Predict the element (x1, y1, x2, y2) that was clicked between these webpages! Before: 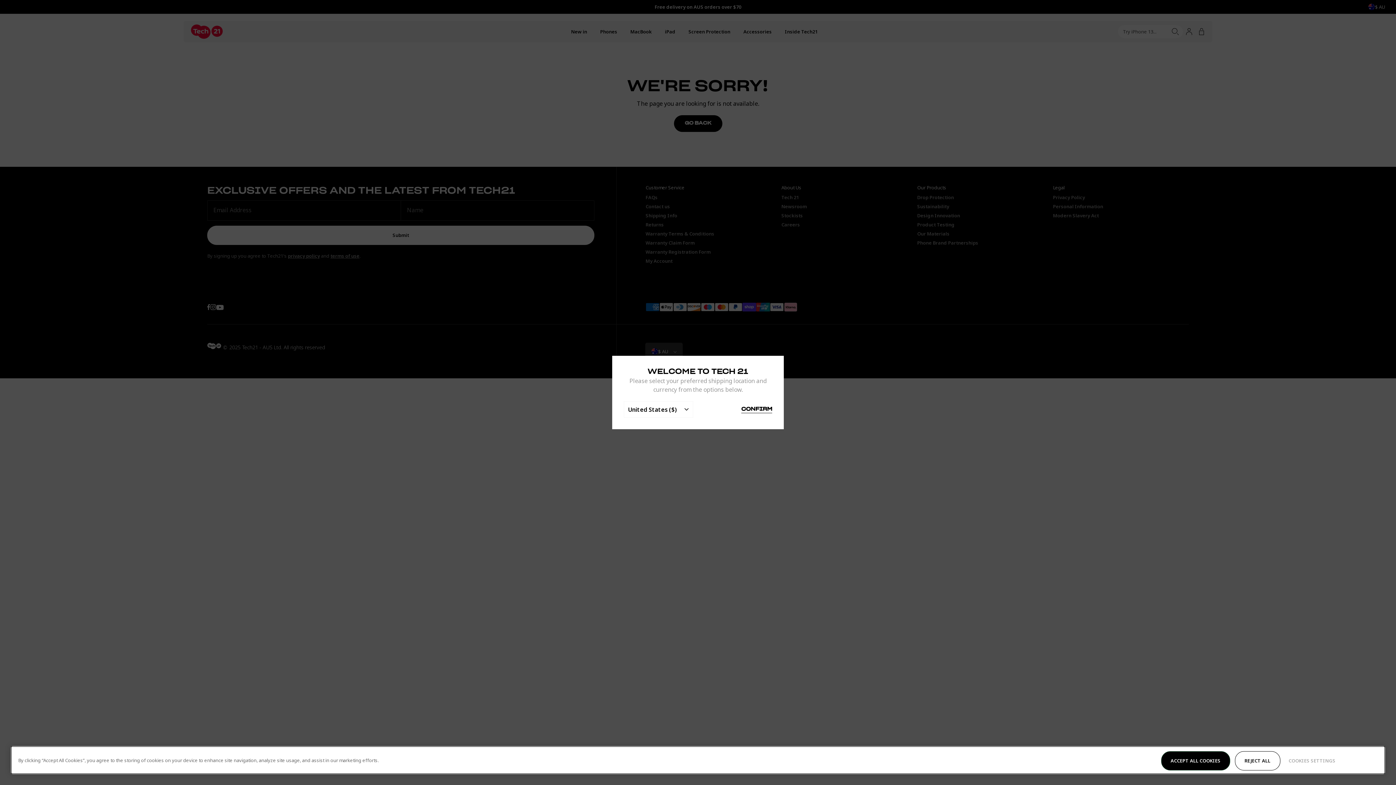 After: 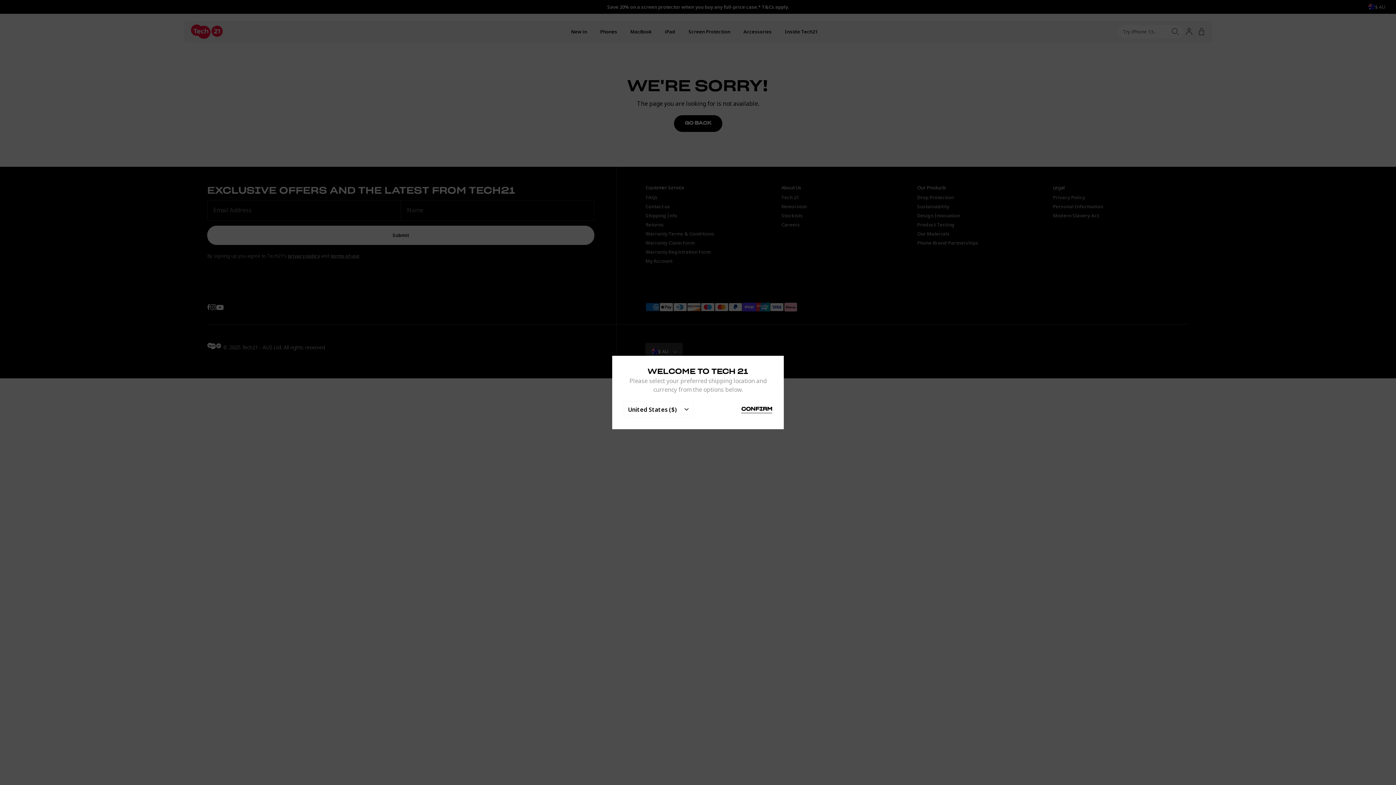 Action: bbox: (1235, 751, 1280, 770) label: REJECT ALL